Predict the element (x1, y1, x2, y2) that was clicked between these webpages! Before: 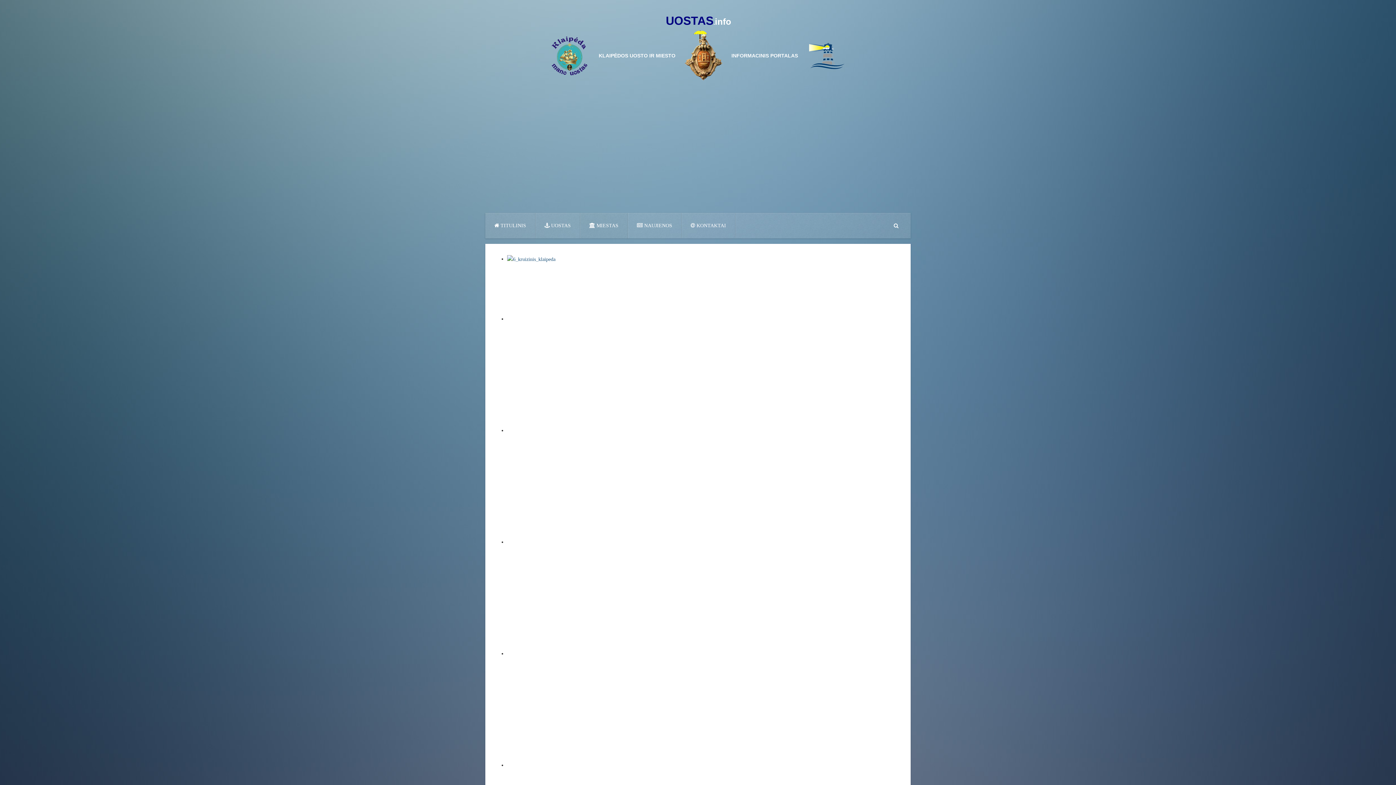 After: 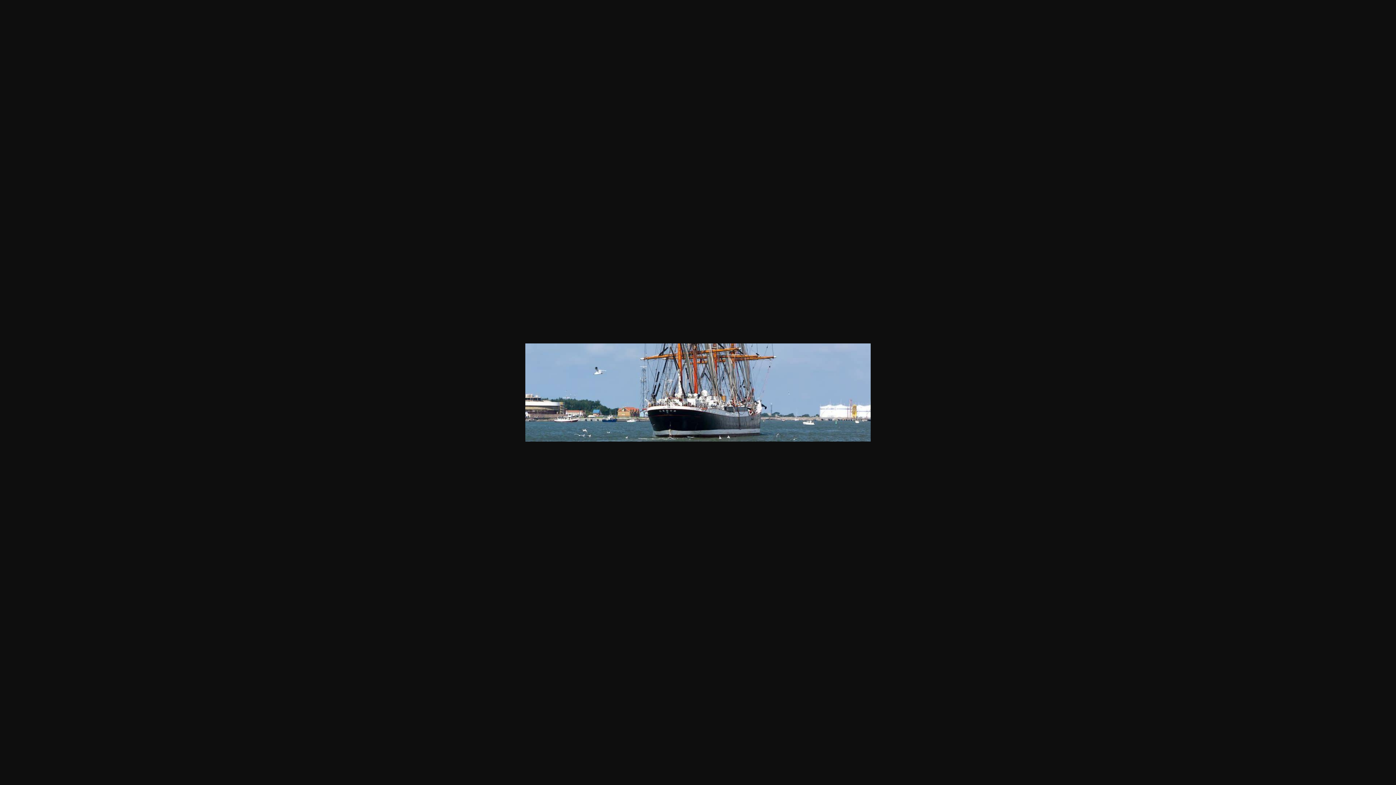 Action: bbox: (507, 316, 900, 321)